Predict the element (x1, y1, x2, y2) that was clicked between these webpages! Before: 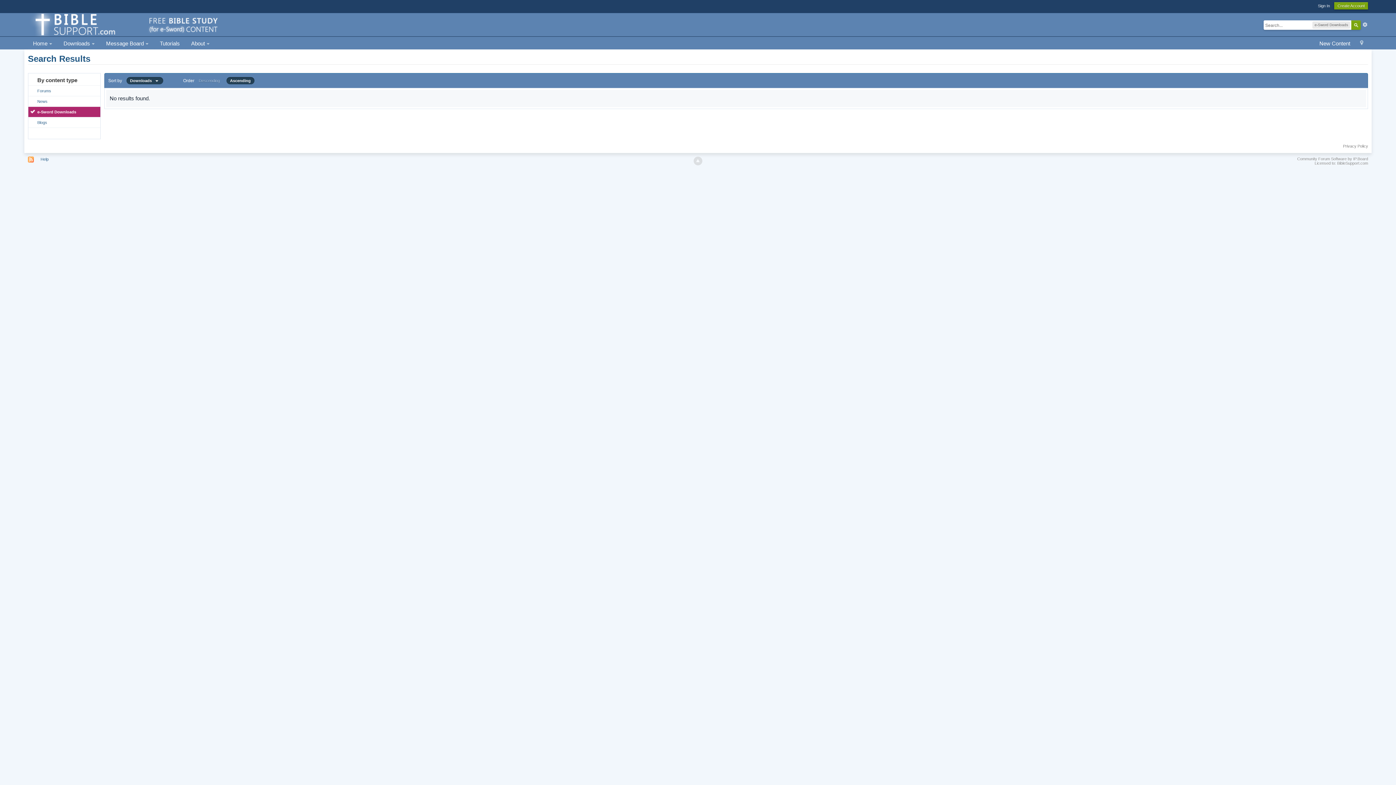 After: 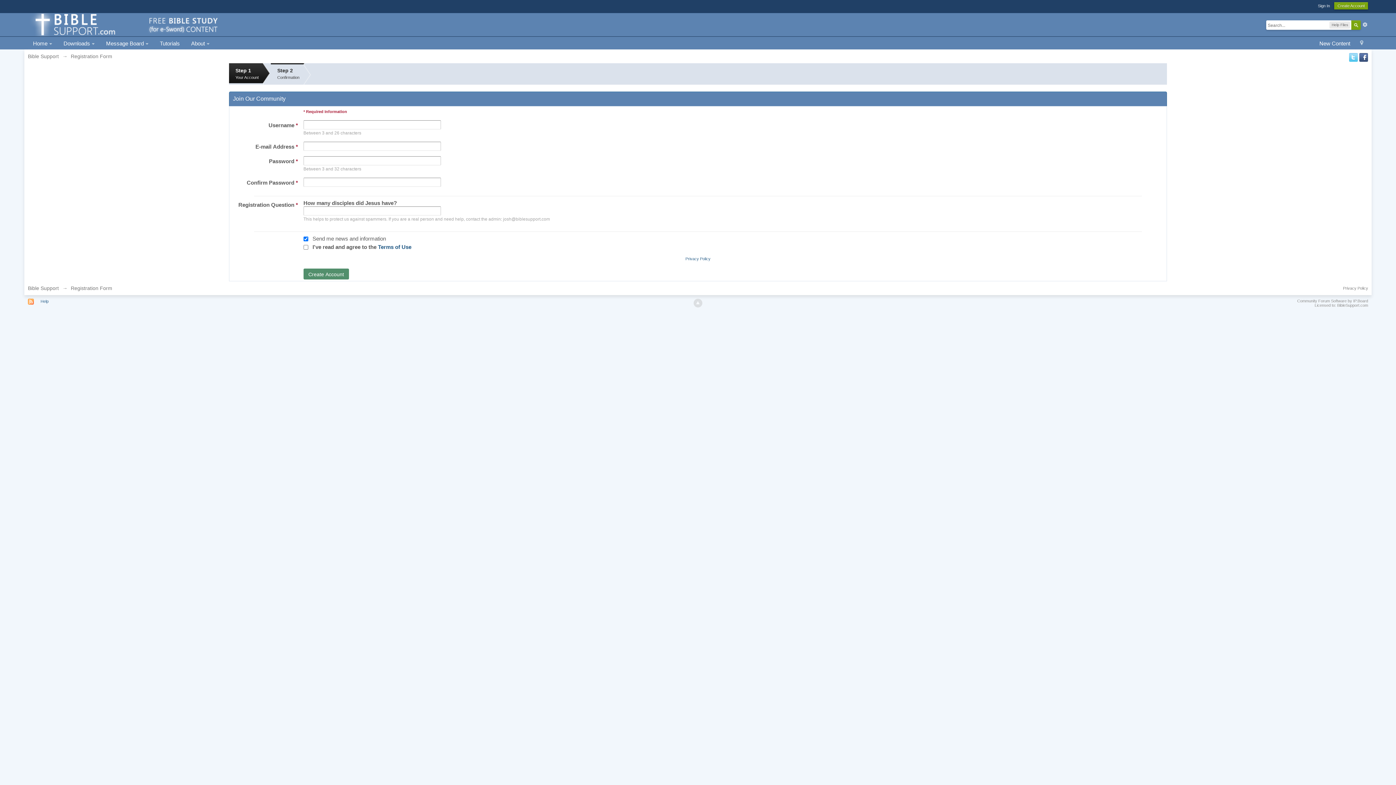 Action: label: Create Account bbox: (1334, 2, 1368, 9)